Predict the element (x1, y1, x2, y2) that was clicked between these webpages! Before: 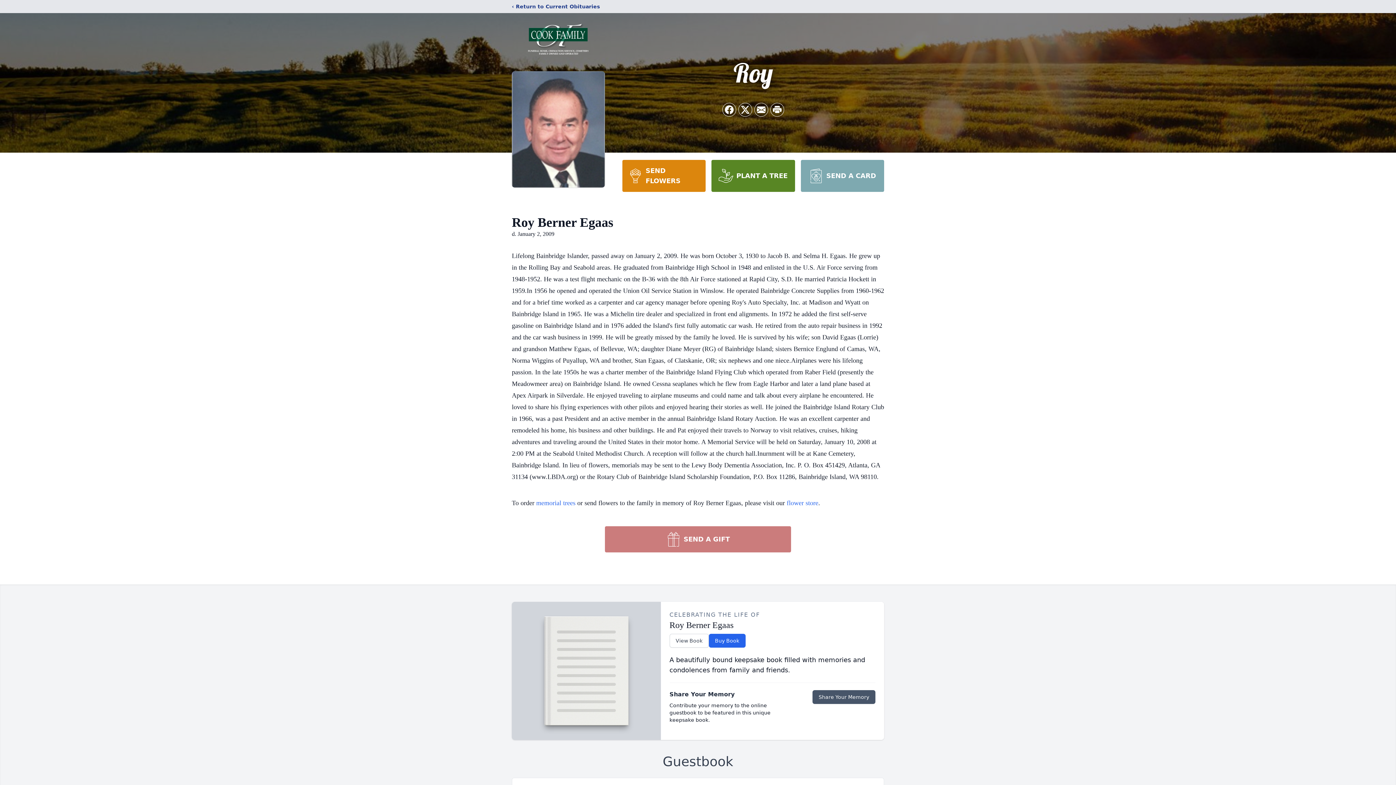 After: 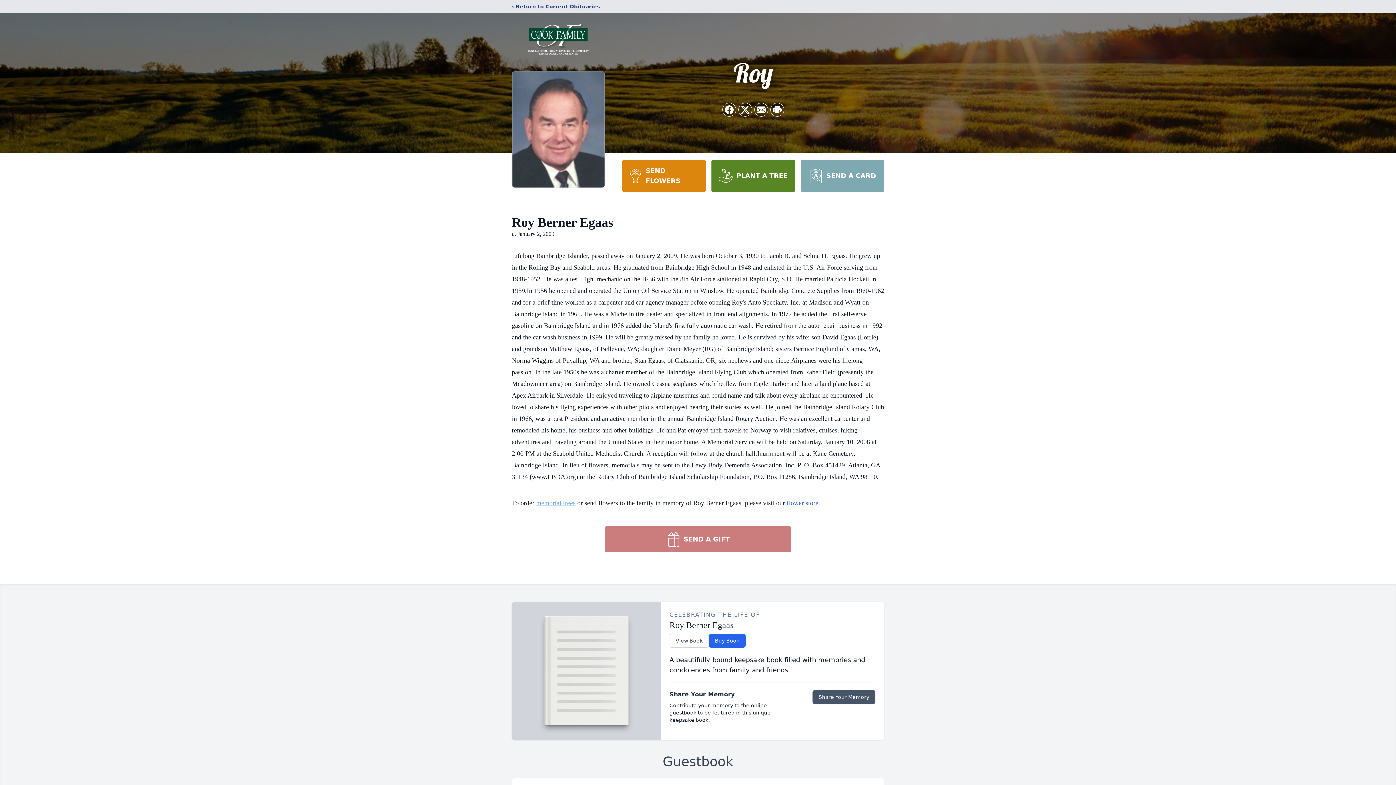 Action: bbox: (536, 499, 575, 506) label: memorial trees